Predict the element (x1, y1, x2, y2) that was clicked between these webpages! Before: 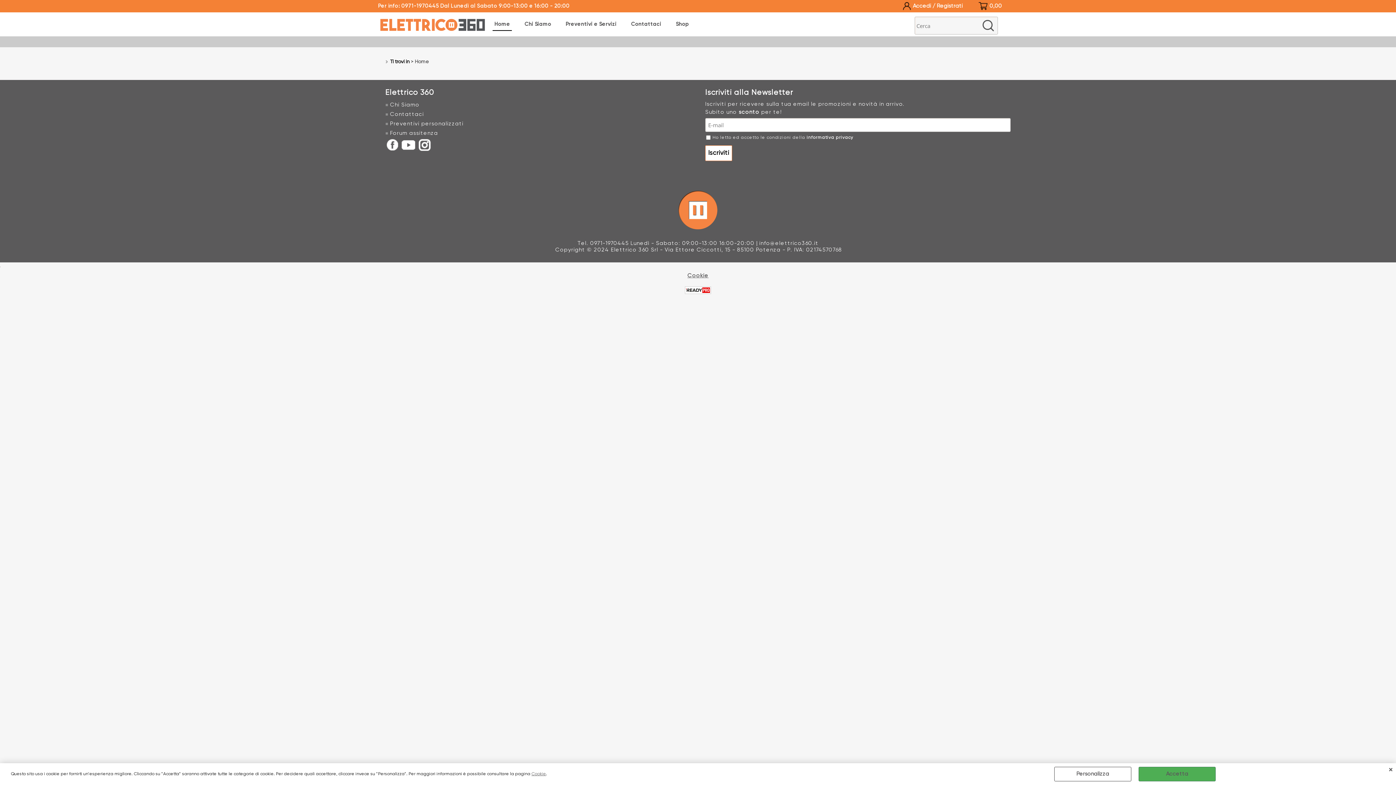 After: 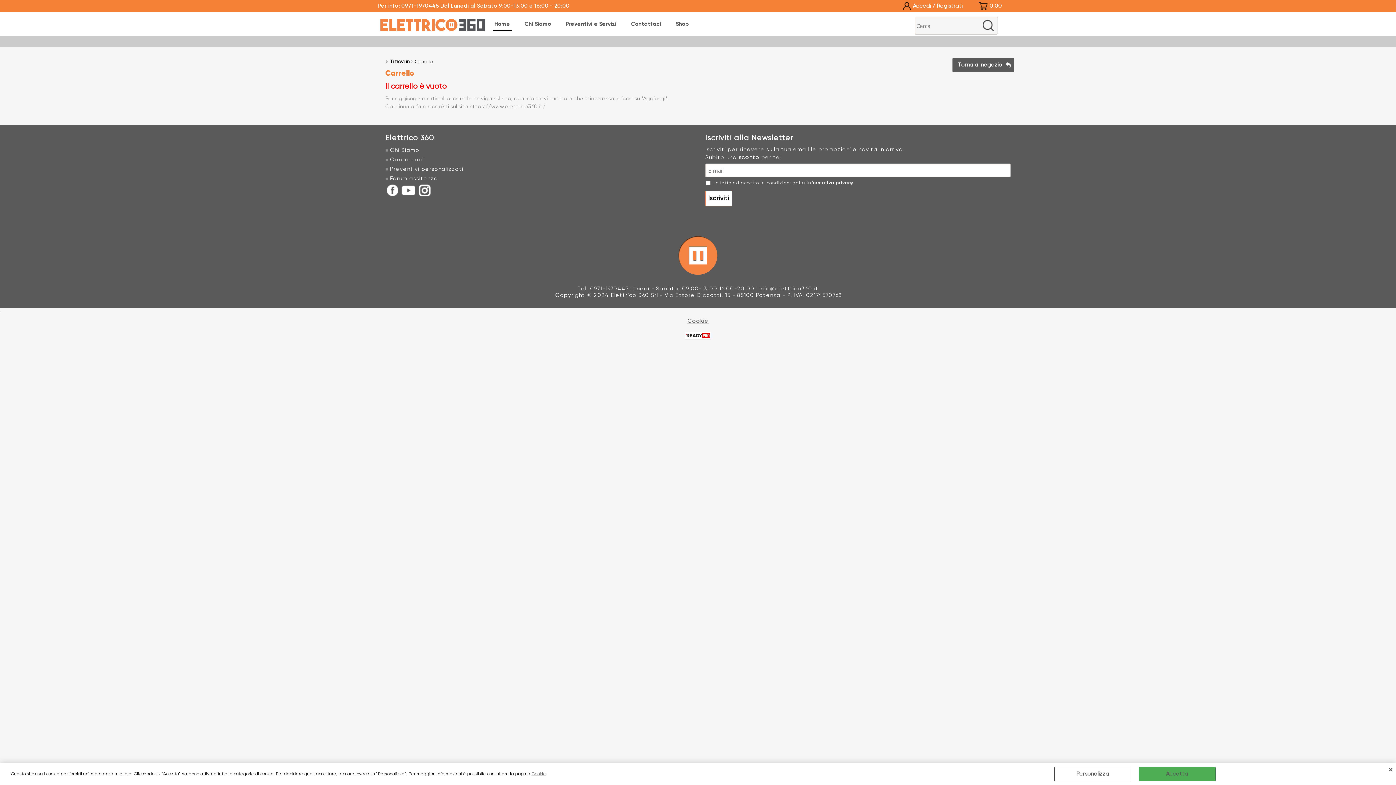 Action: label: 0,00 bbox: (978, 0, 1010, 11)